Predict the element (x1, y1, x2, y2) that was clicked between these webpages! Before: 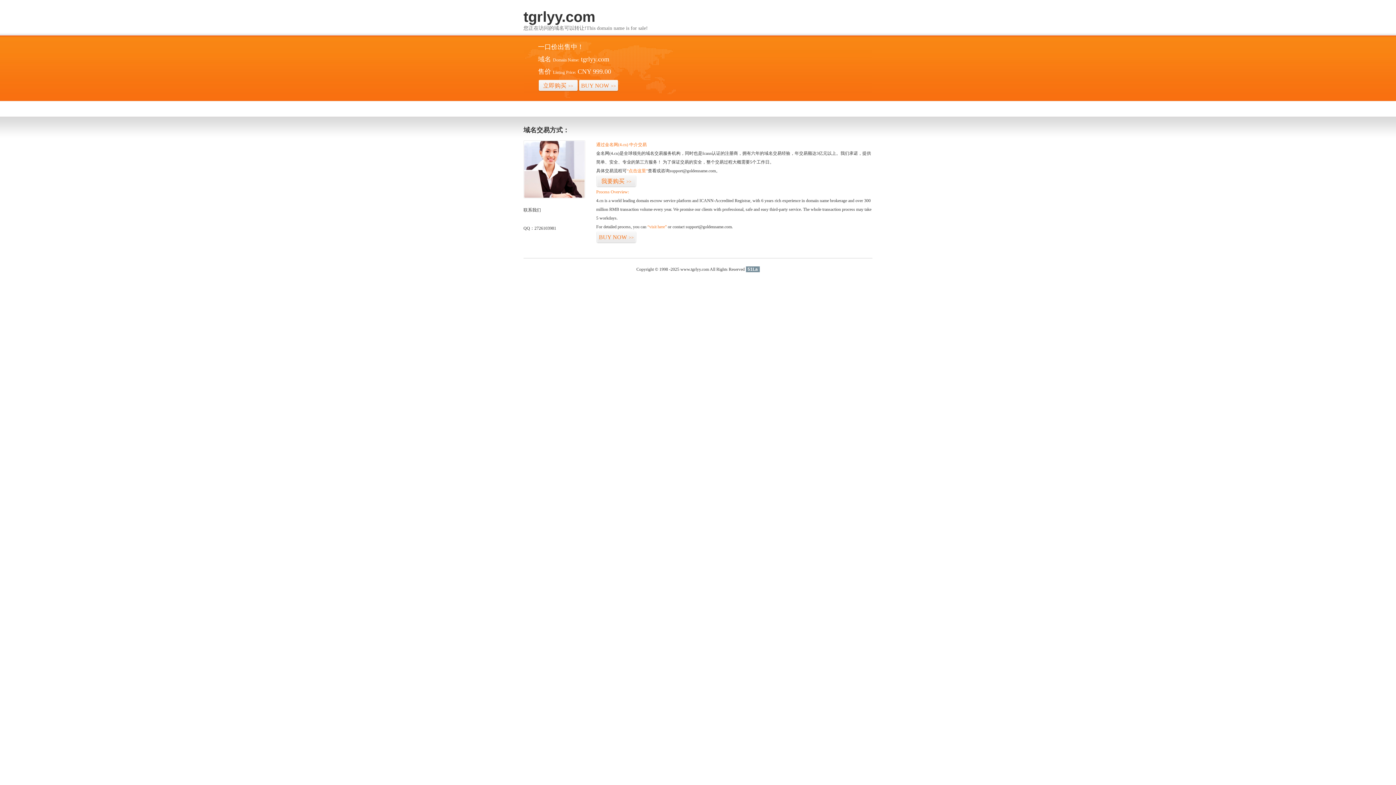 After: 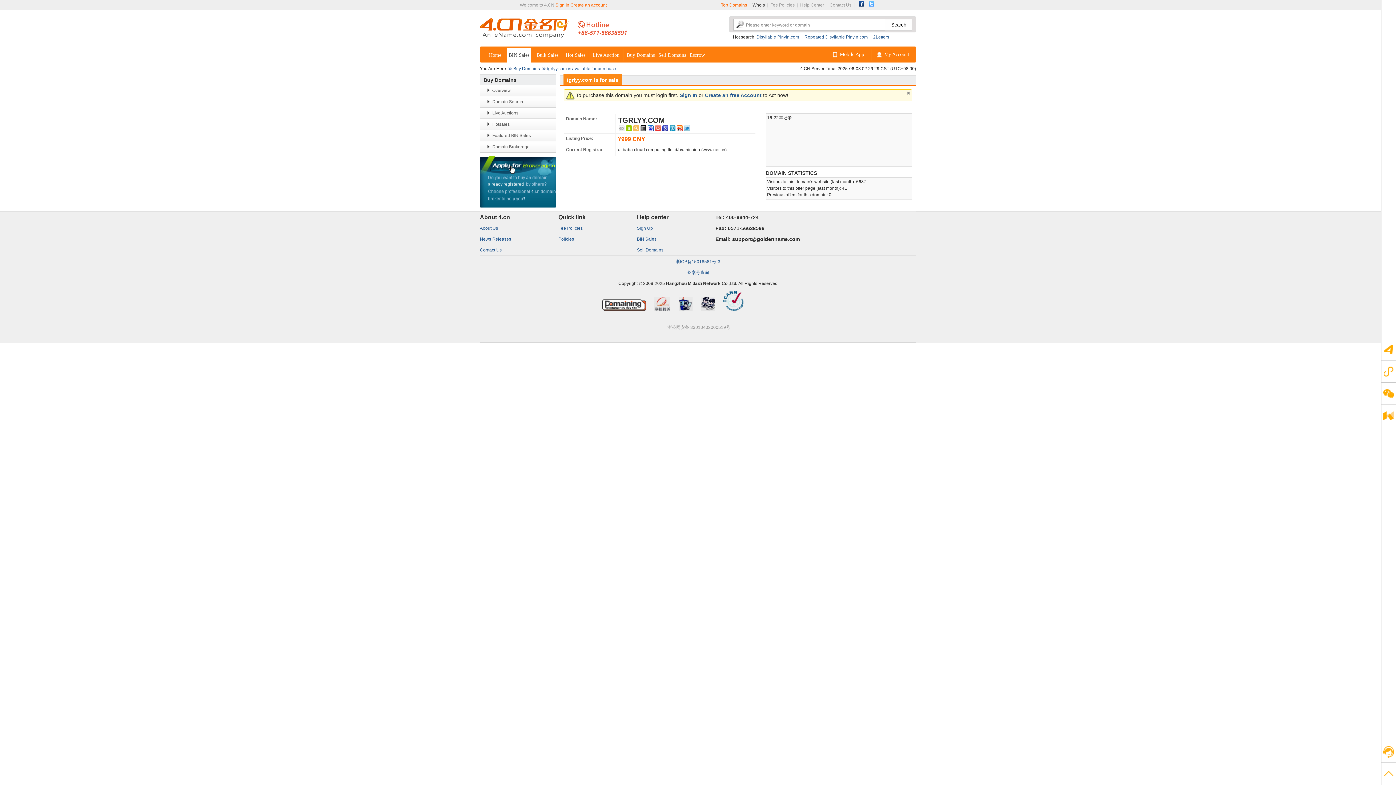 Action: label: BUY NOW>> bbox: (578, 79, 618, 92)